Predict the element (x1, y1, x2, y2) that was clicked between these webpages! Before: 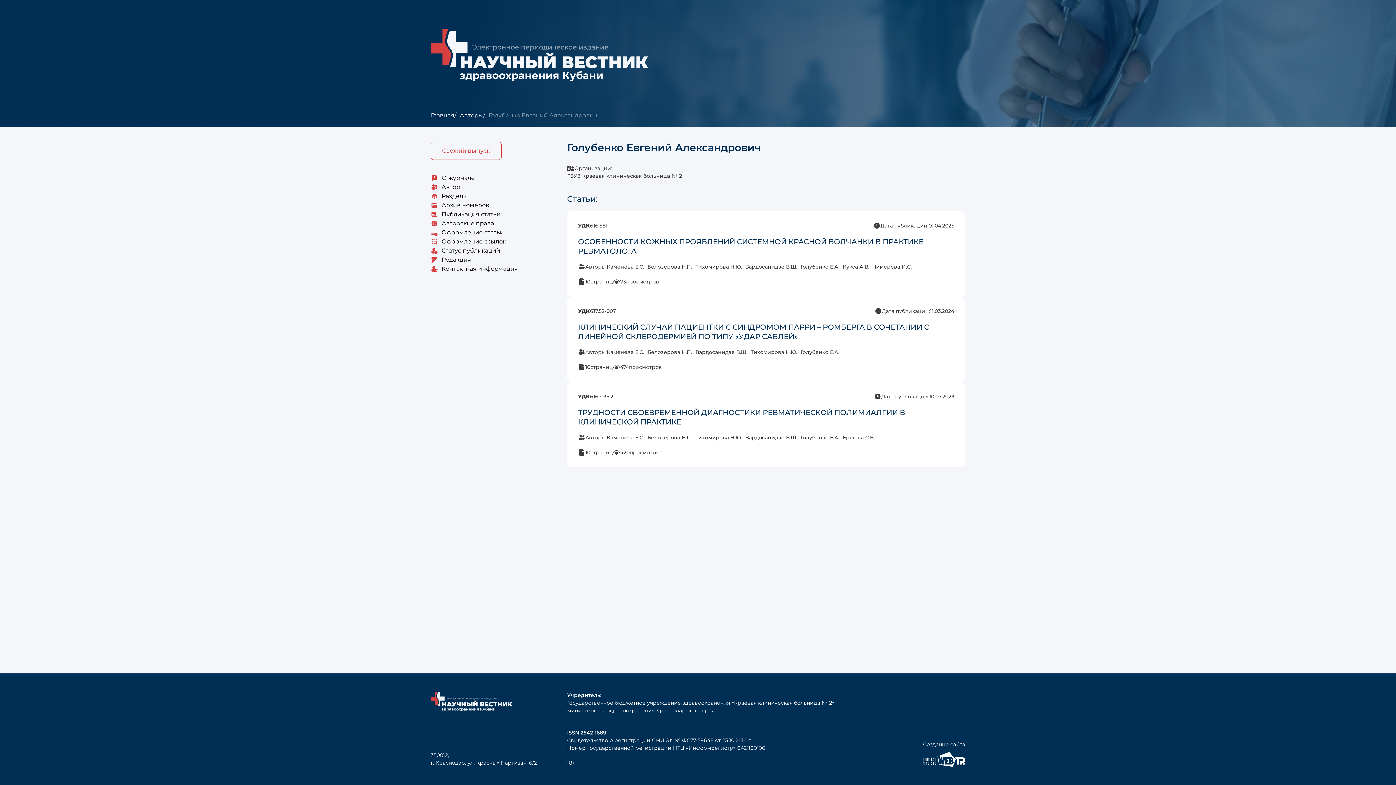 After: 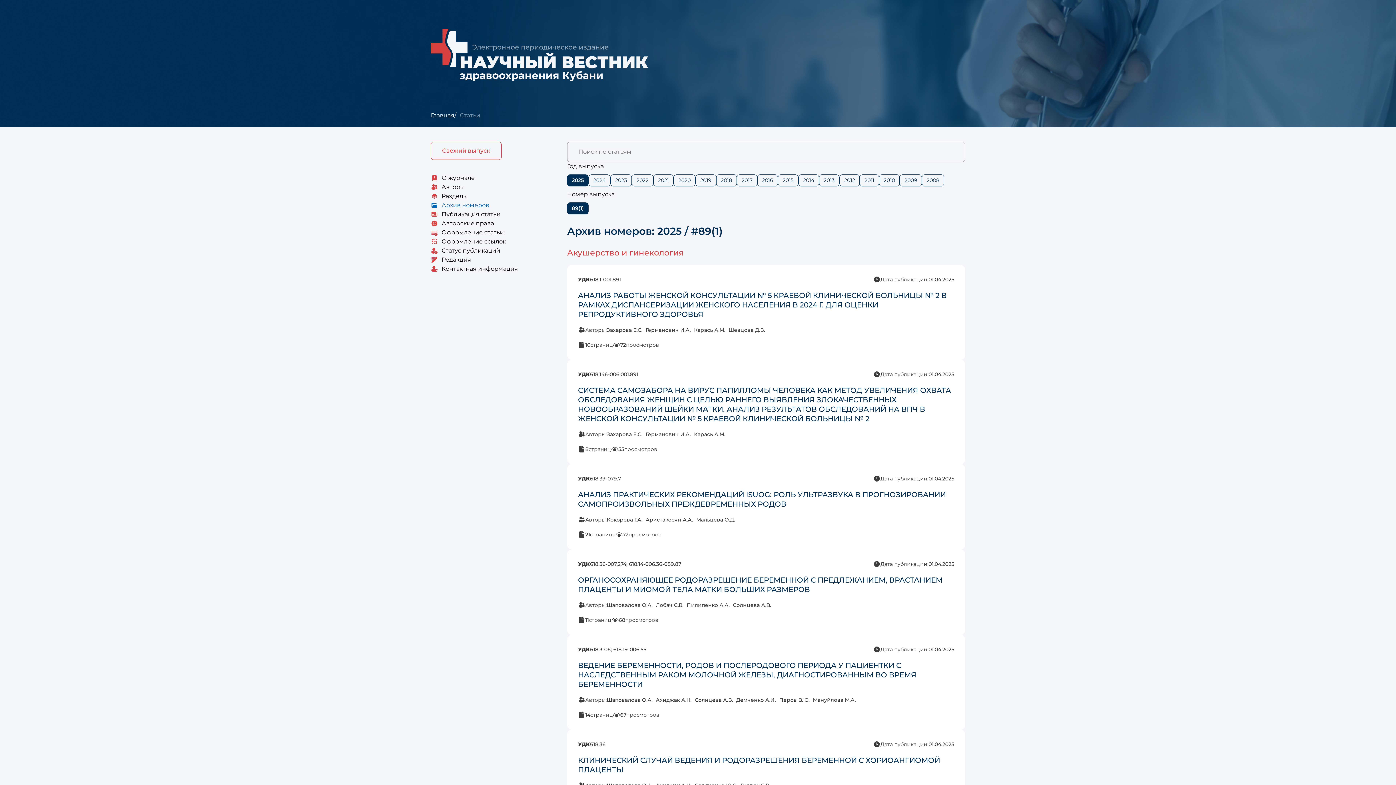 Action: bbox: (430, 141, 501, 159) label: Свежий выпуск